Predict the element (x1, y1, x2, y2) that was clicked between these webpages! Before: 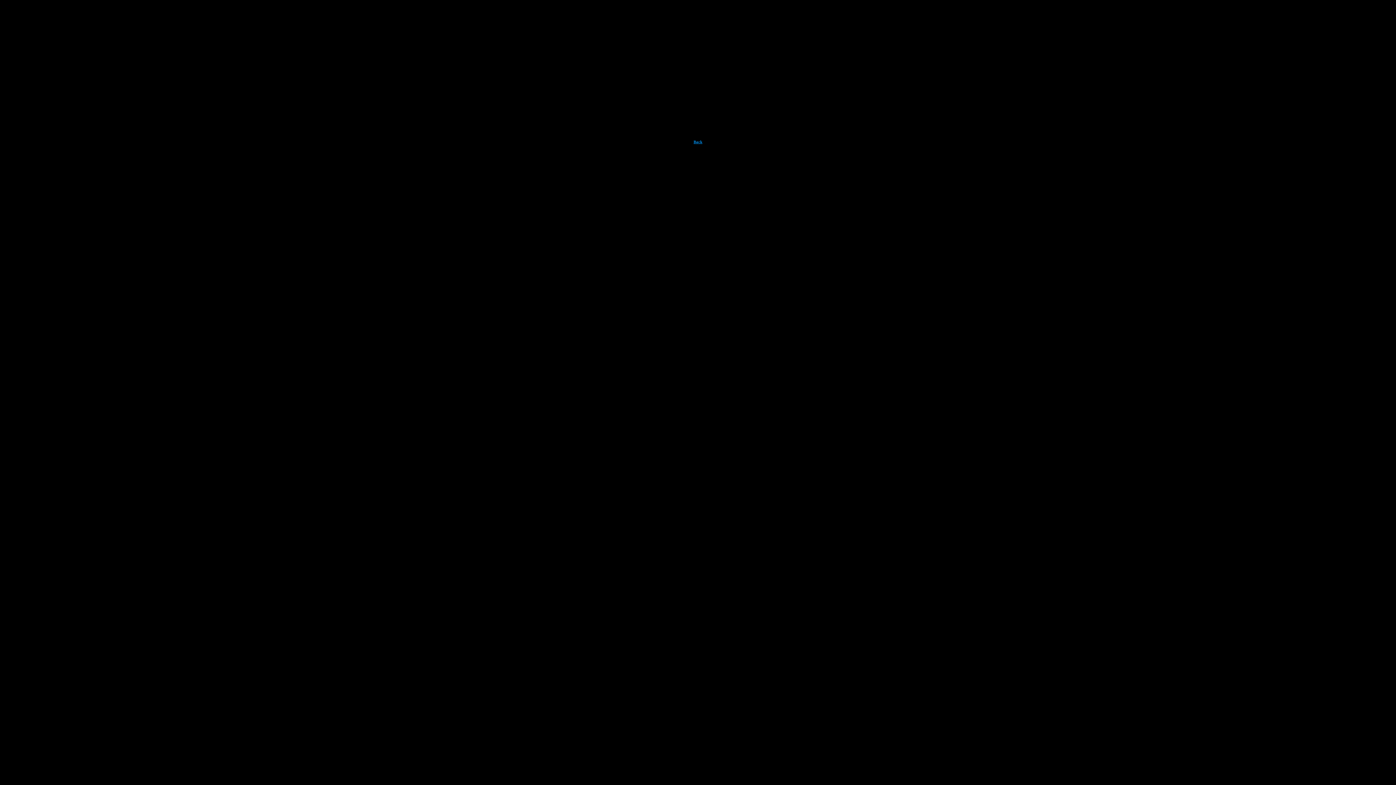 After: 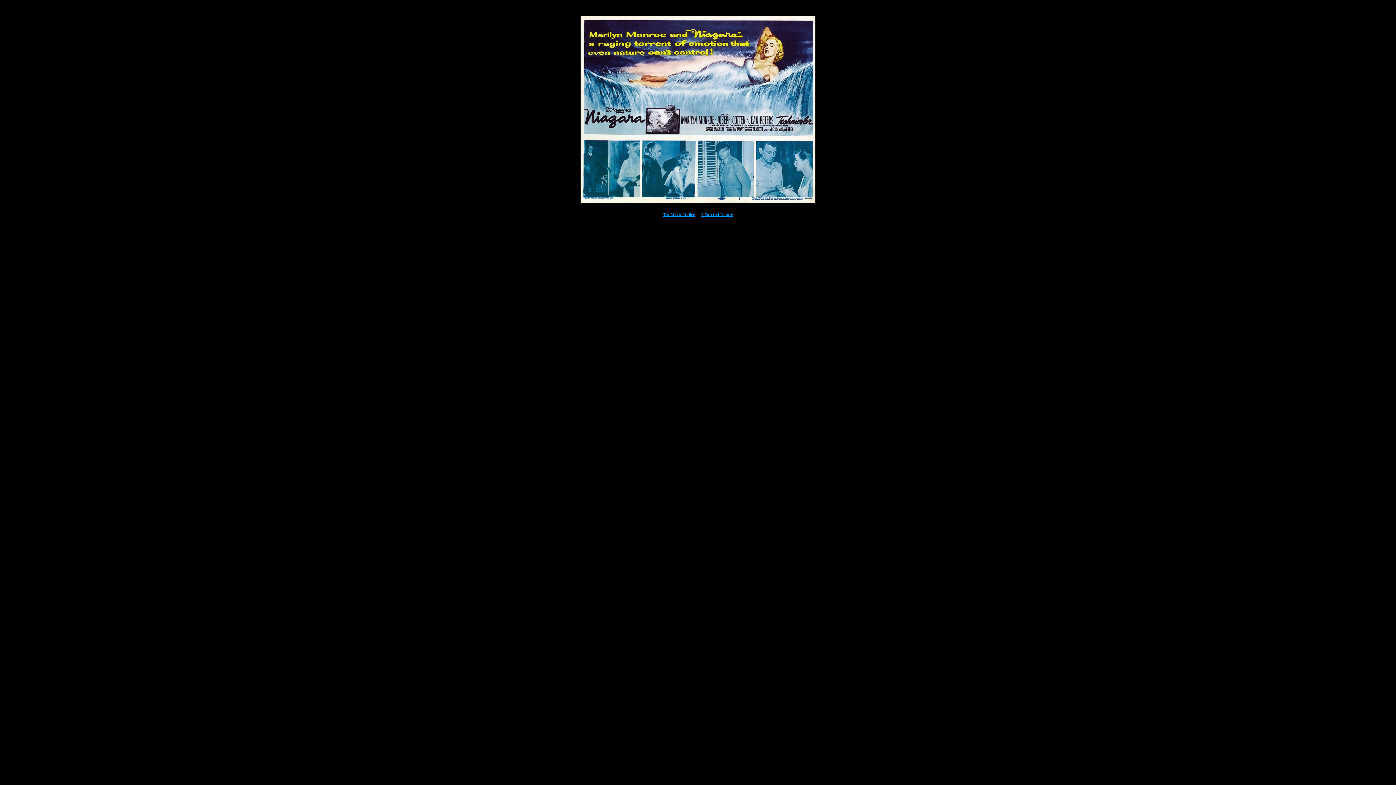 Action: label: Back bbox: (693, 139, 702, 143)